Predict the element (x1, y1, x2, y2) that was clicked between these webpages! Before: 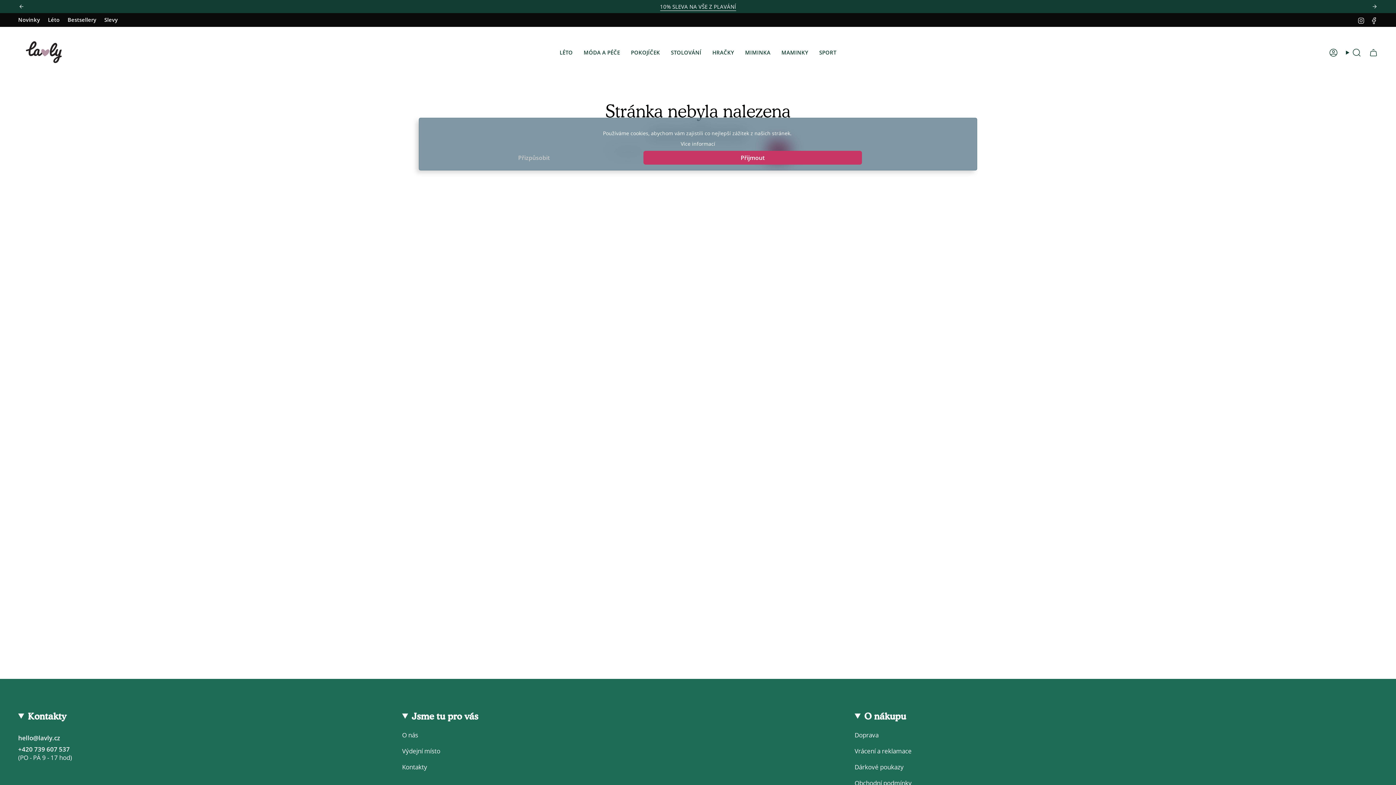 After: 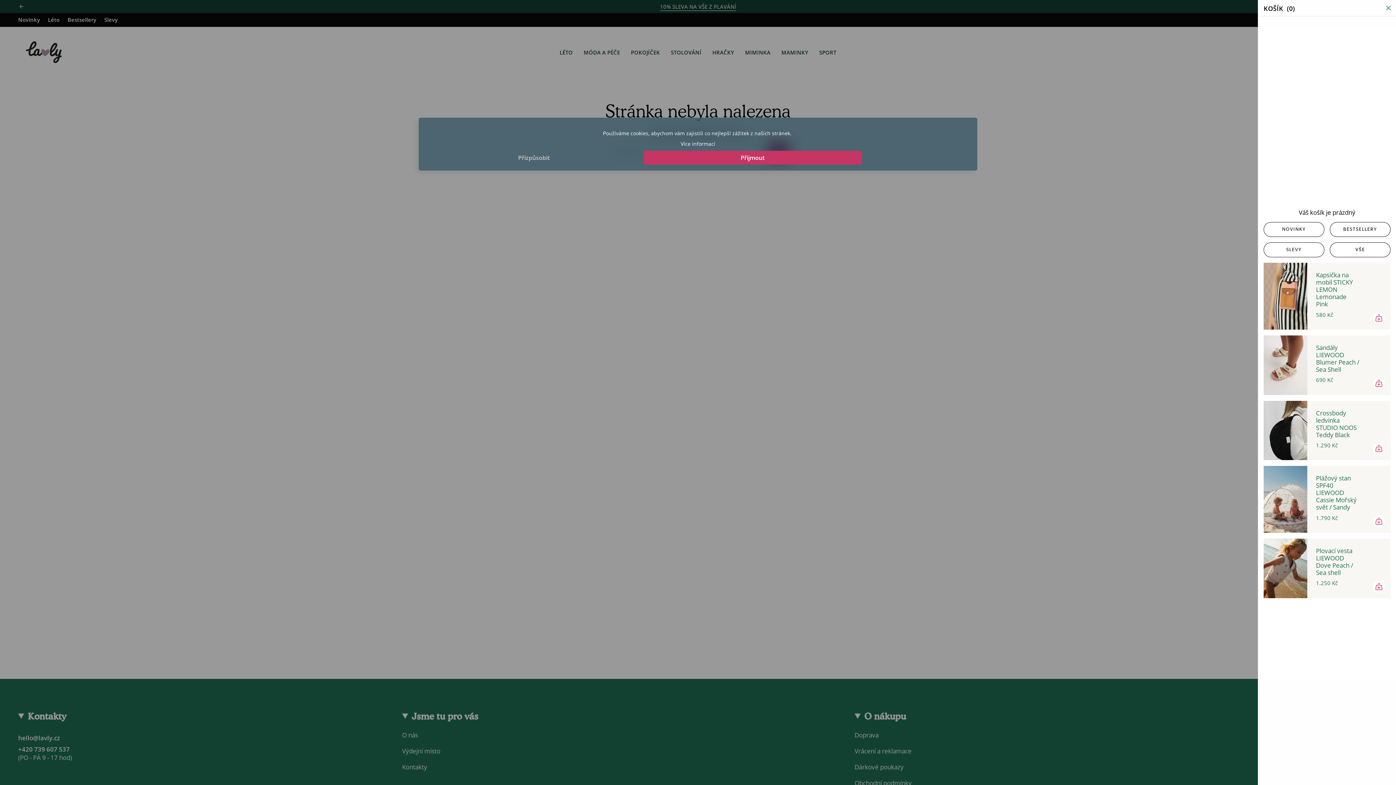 Action: label: Košík bbox: (1365, 46, 1382, 58)